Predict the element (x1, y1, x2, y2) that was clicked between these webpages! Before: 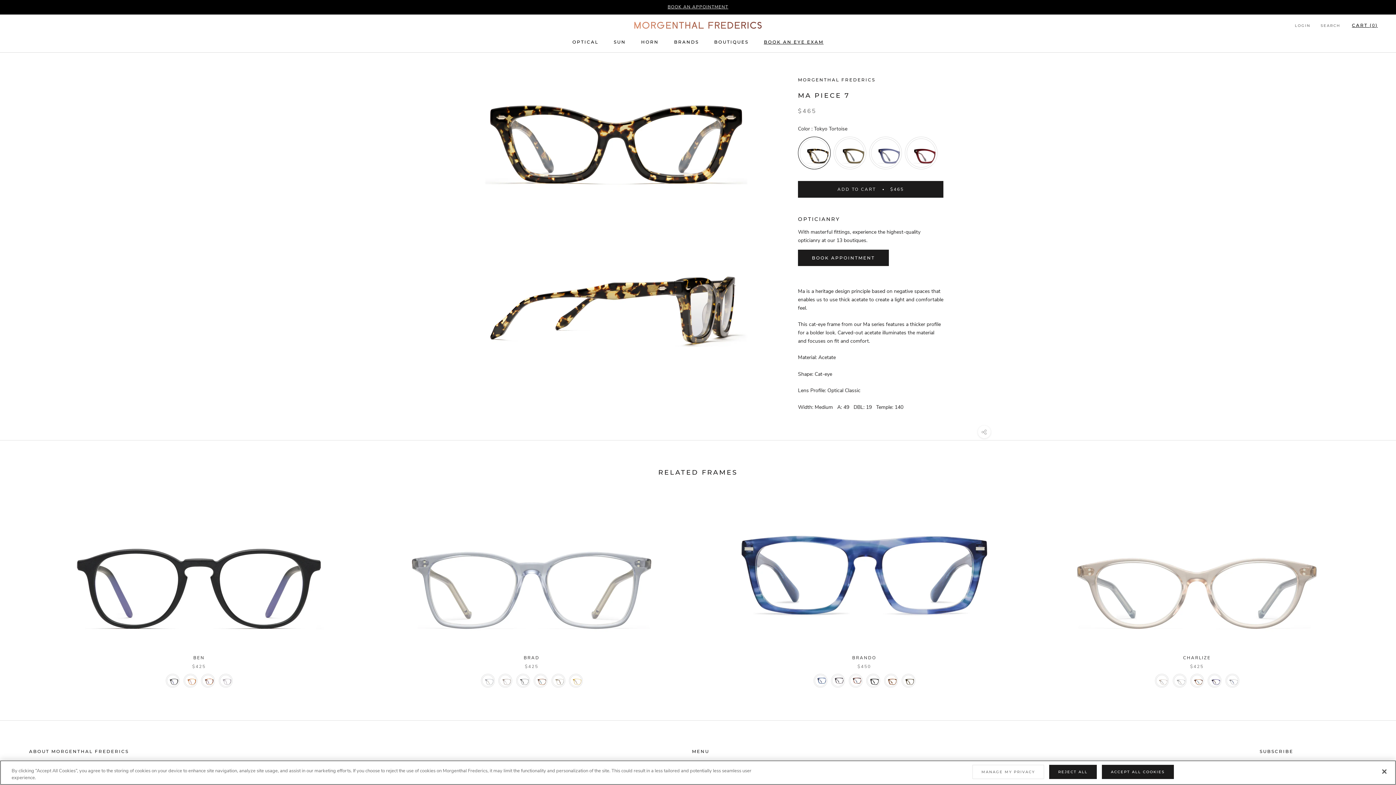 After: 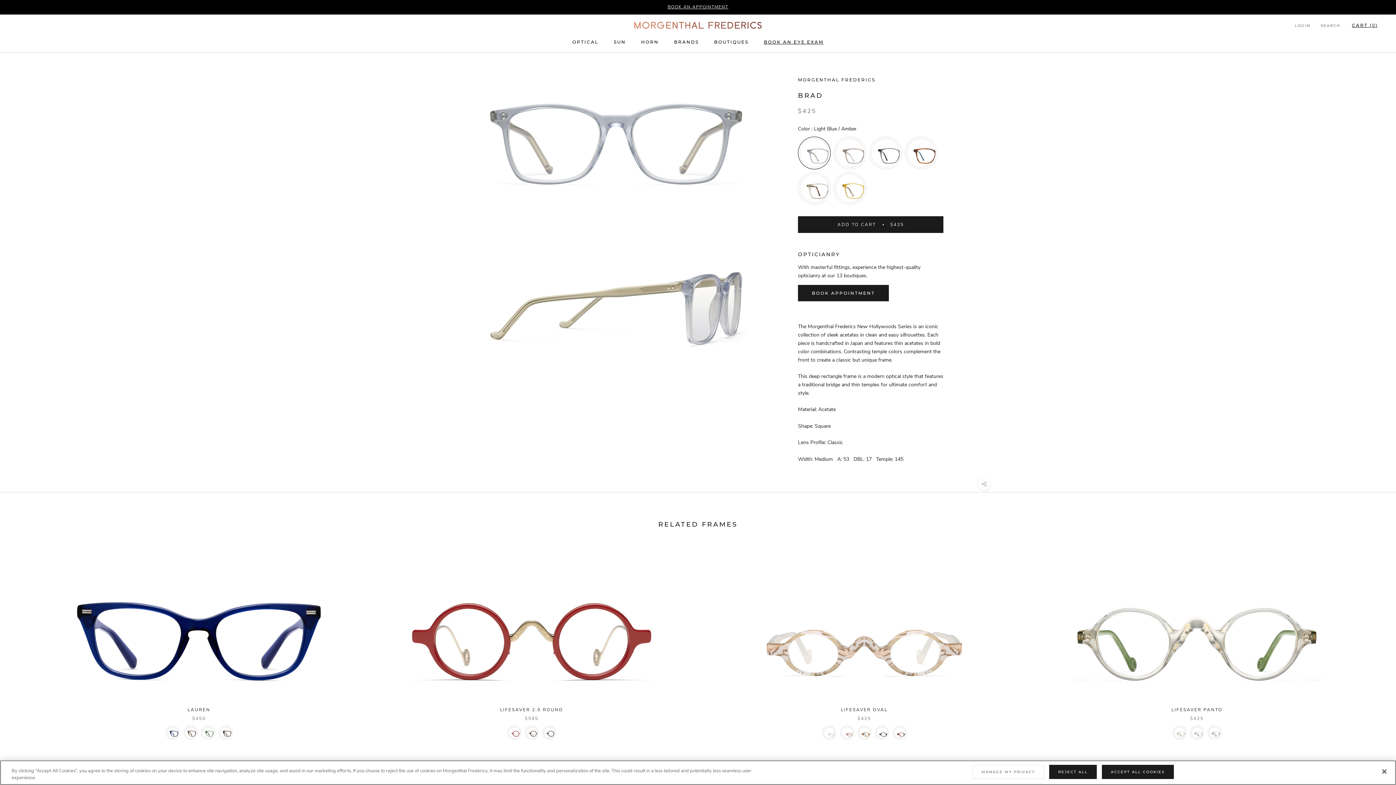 Action: bbox: (523, 655, 539, 660) label: BRAD